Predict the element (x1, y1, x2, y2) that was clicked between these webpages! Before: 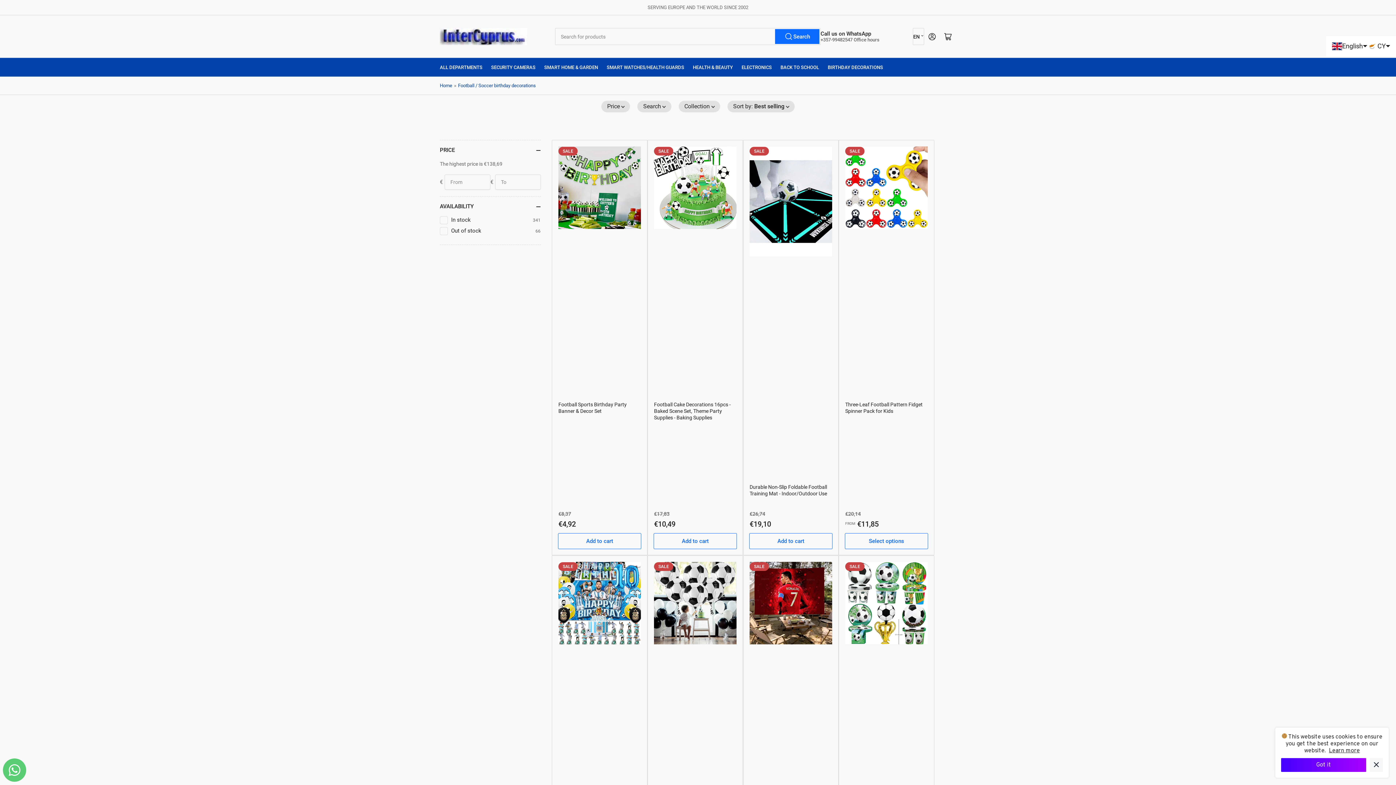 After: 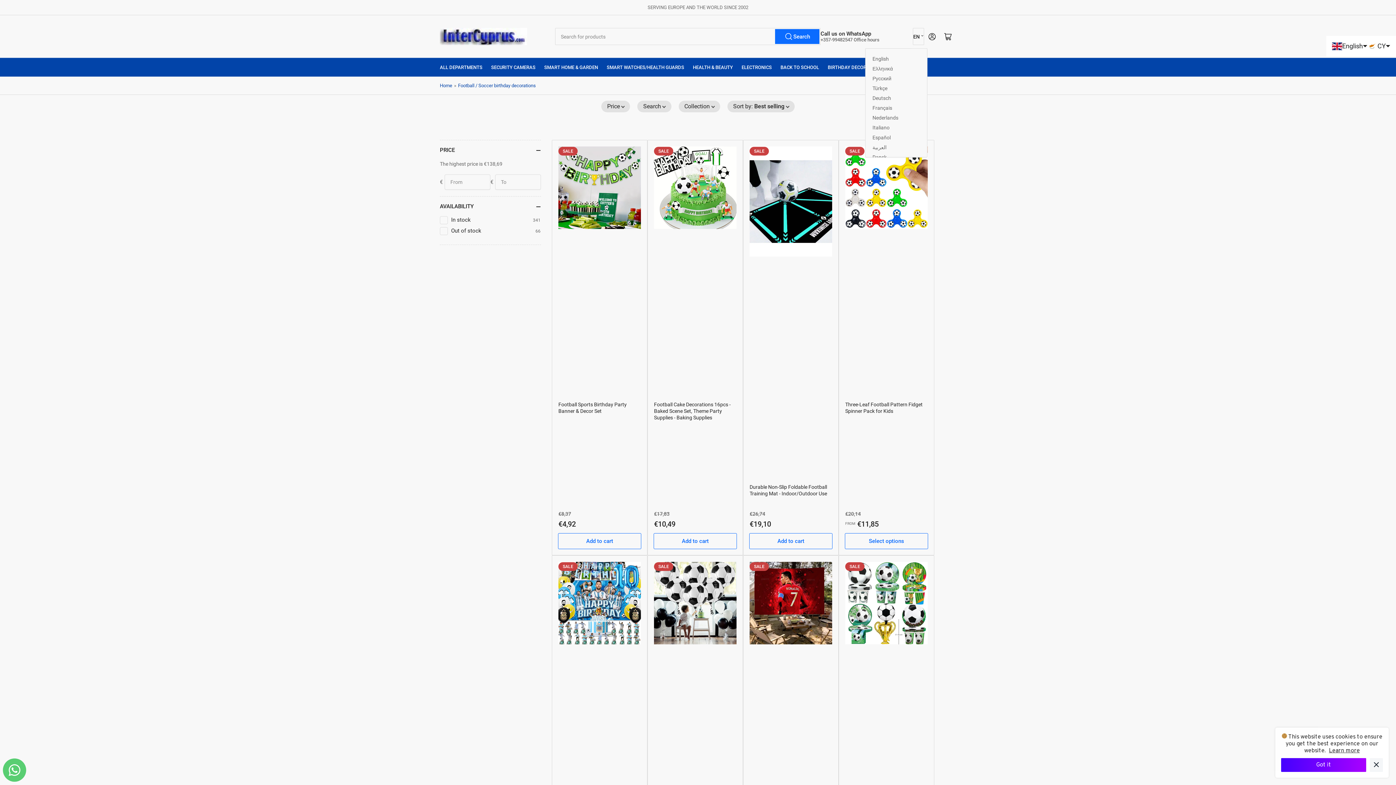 Action: bbox: (913, 28, 923, 44) label: EN